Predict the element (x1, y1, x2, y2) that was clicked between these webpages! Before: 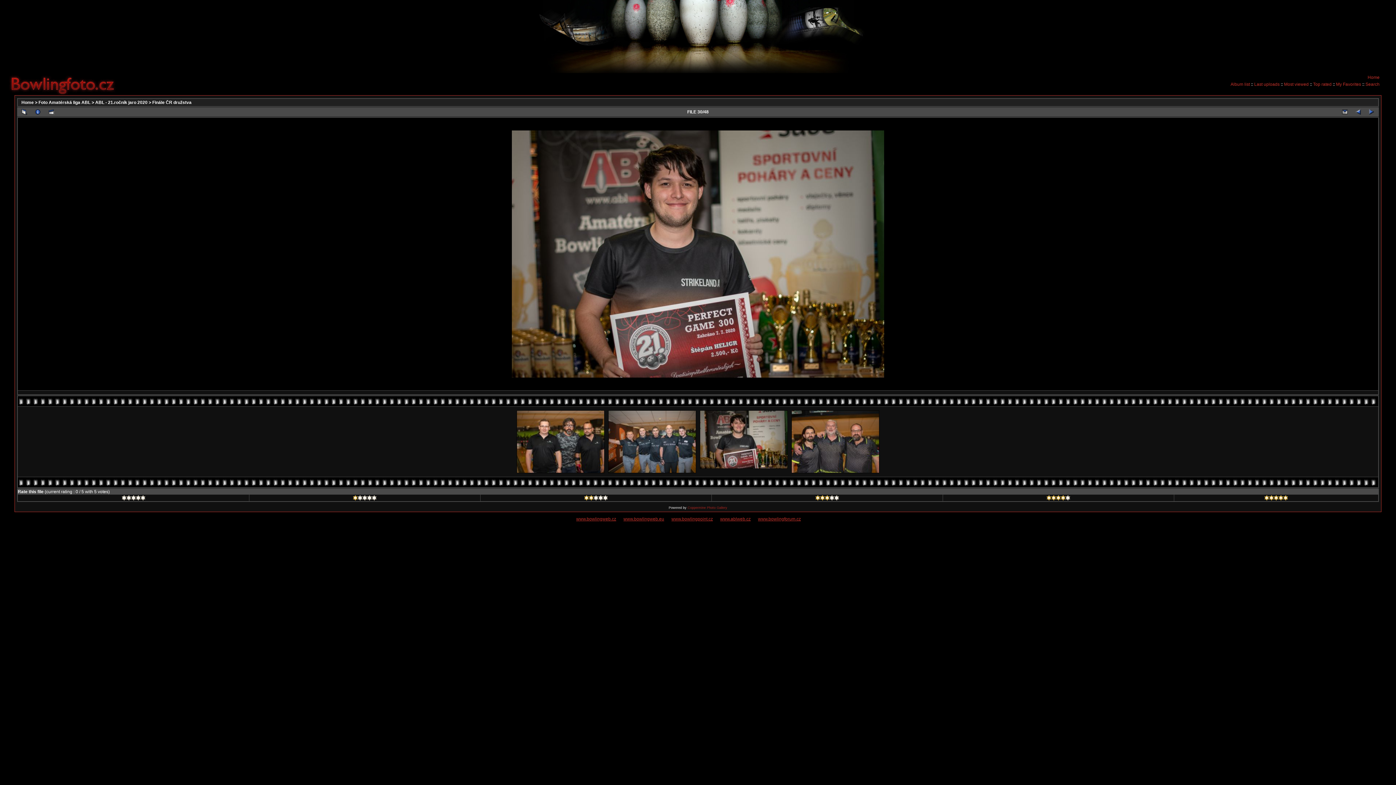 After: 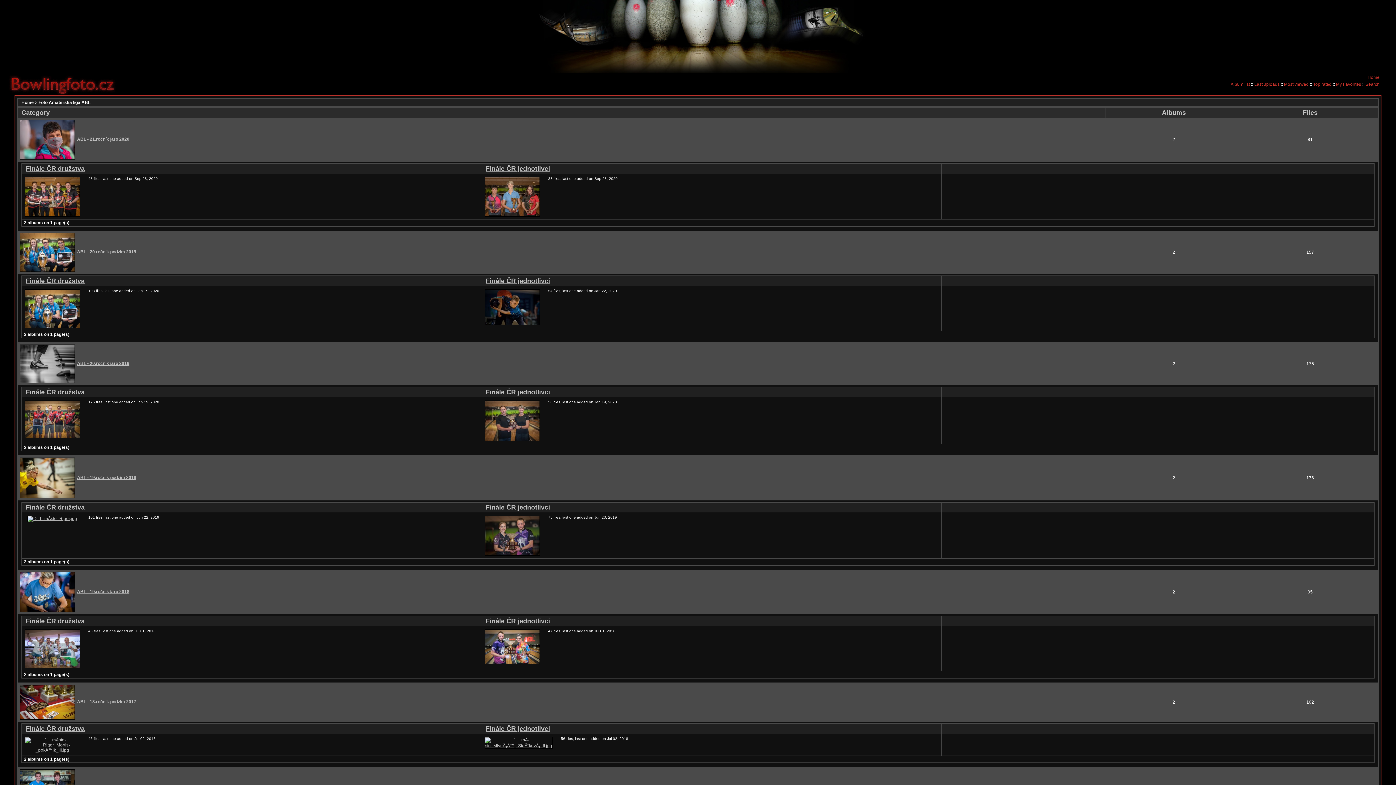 Action: label: Foto Amatérská liga ABL bbox: (38, 100, 90, 105)